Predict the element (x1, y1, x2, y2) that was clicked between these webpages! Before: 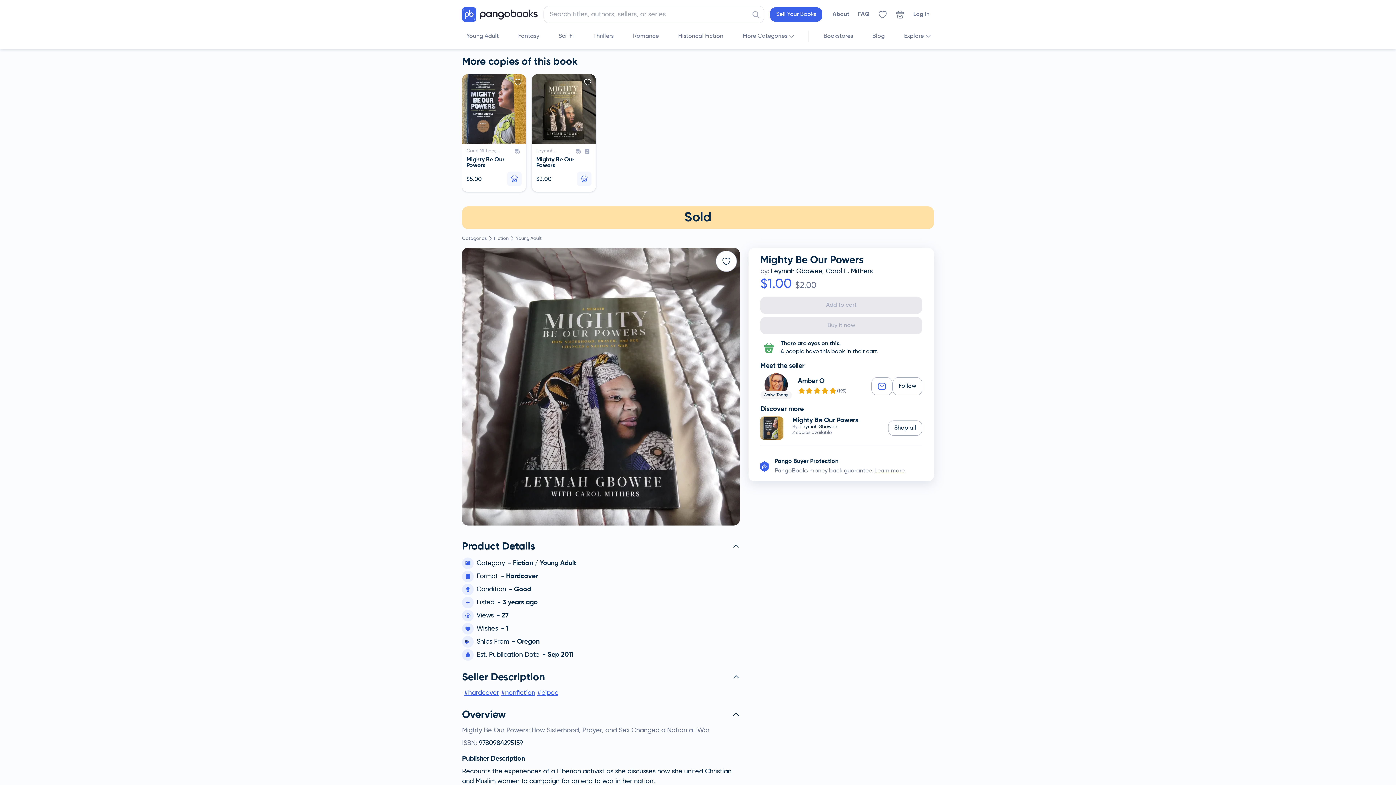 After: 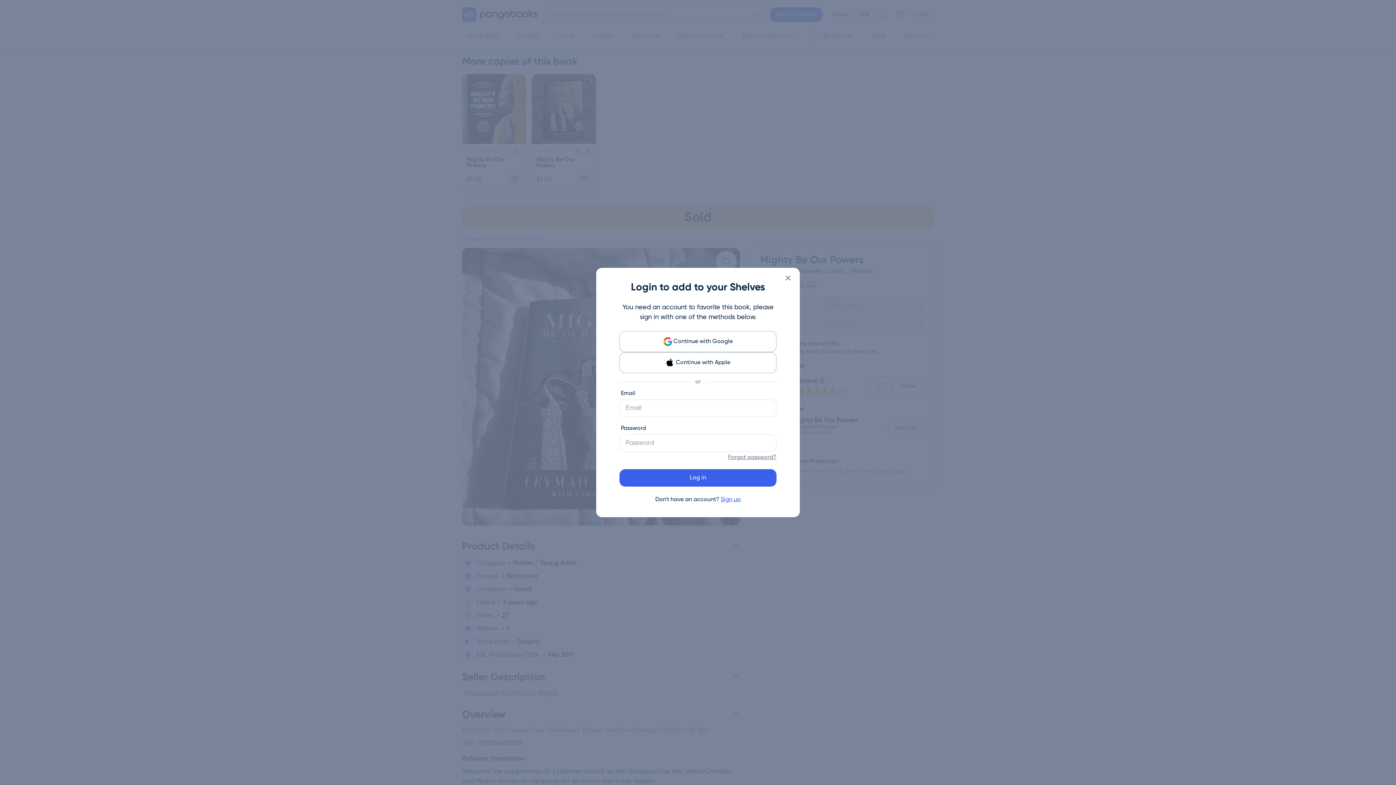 Action: bbox: (716, 248, 737, 269)